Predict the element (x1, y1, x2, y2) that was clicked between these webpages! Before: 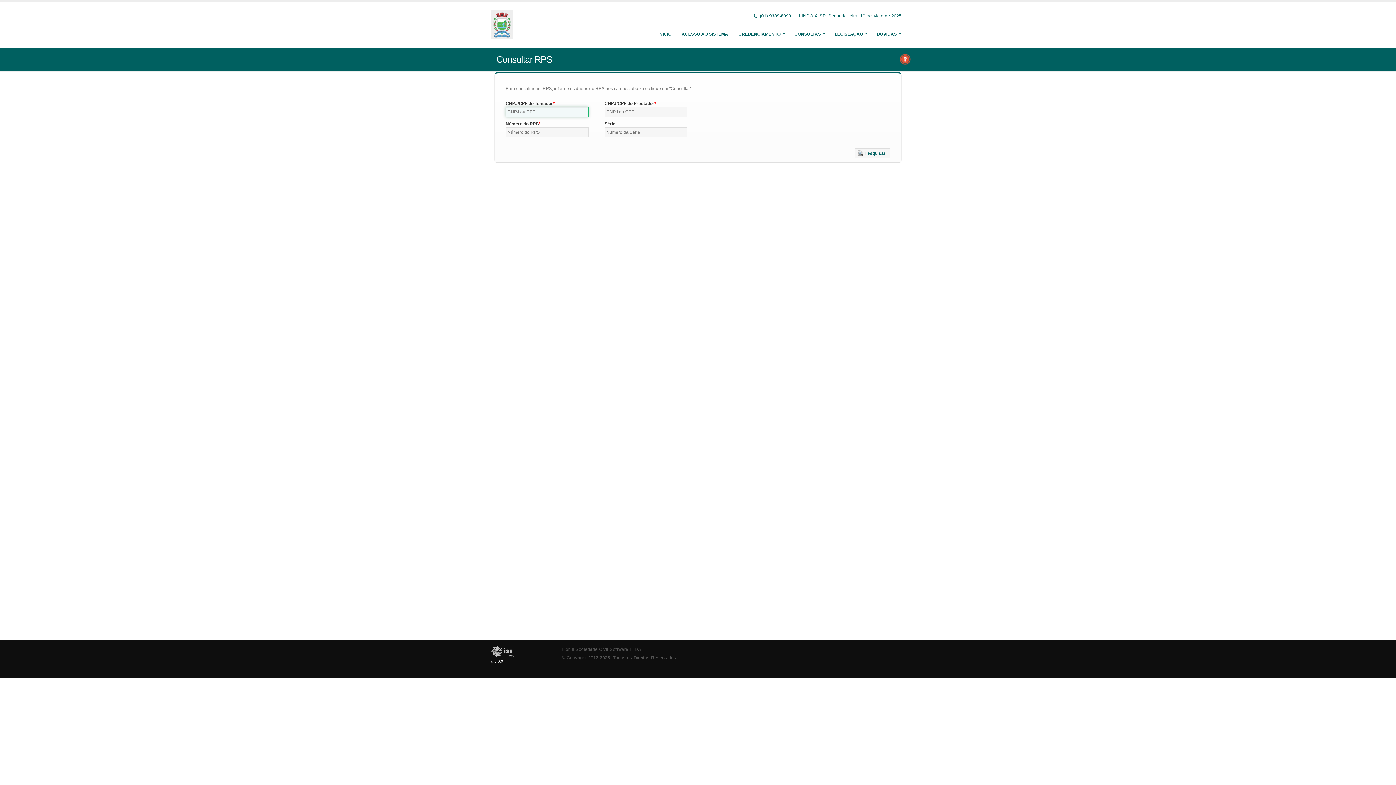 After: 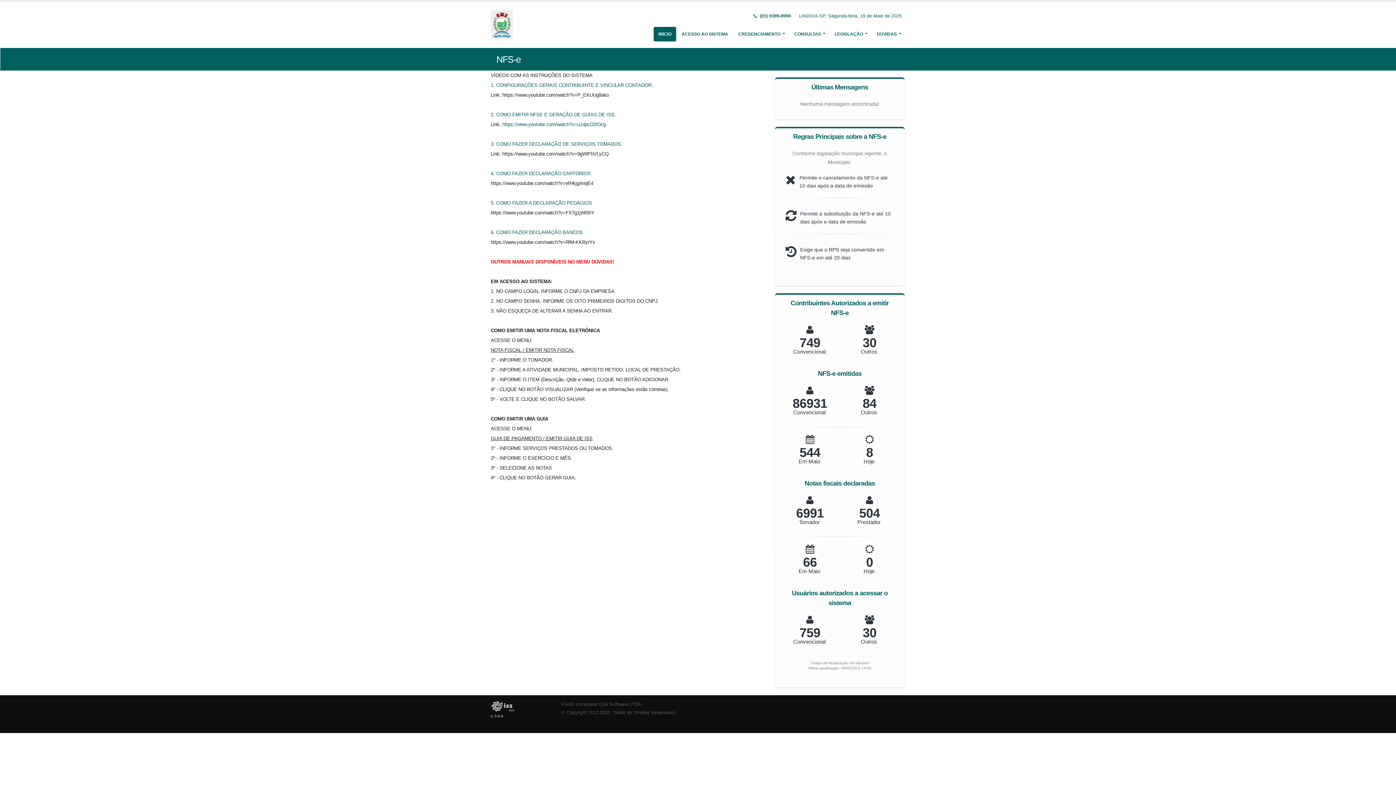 Action: bbox: (653, 26, 676, 41) label: INÍCIO